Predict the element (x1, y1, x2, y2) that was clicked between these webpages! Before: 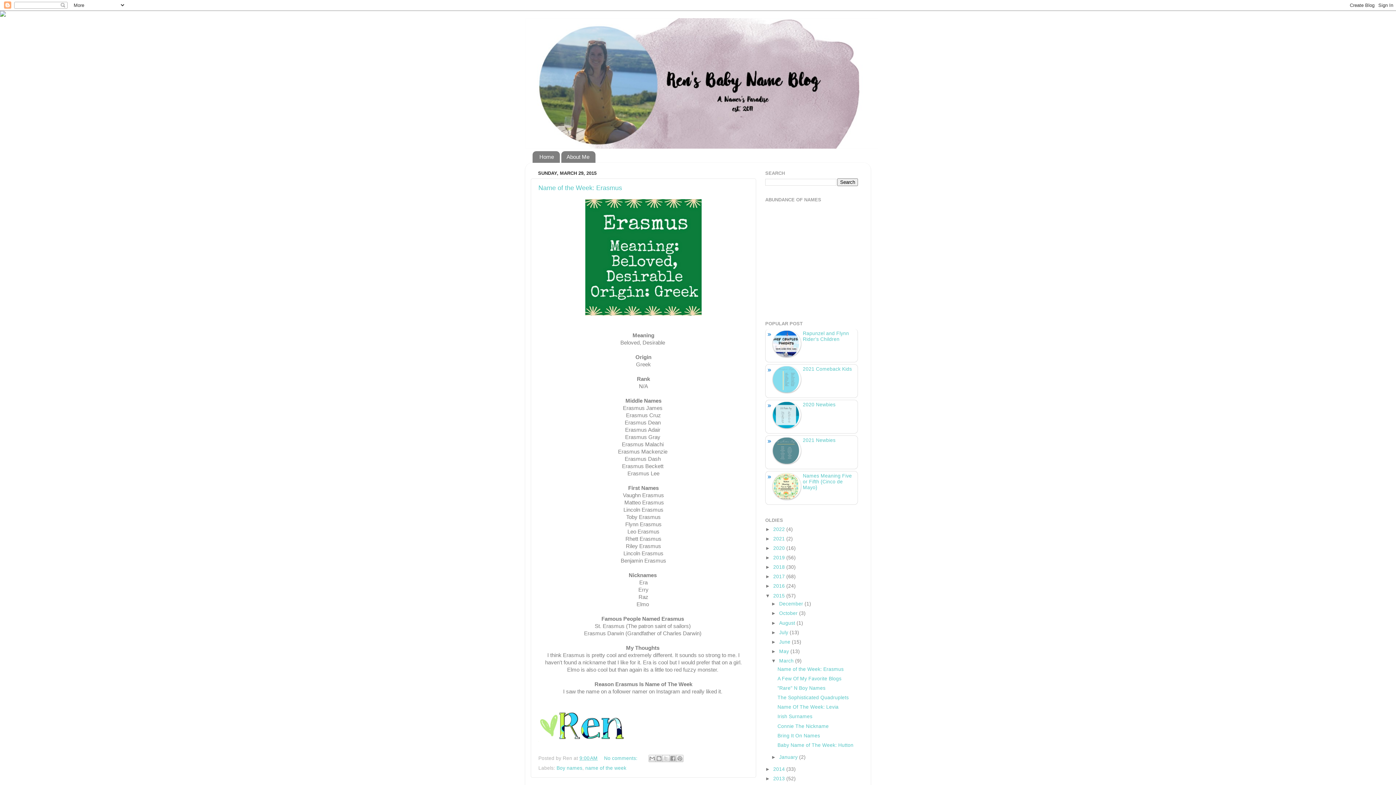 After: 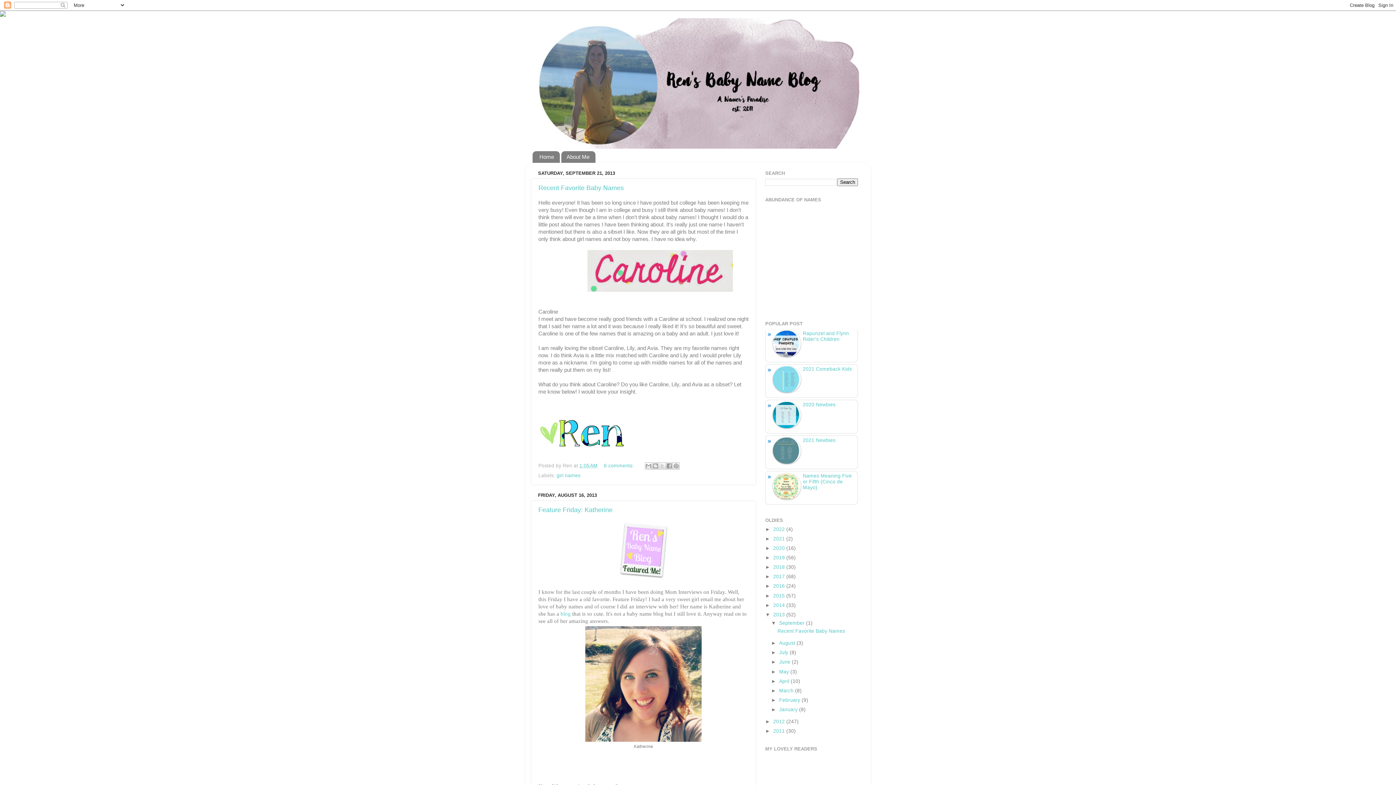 Action: bbox: (773, 776, 786, 781) label: 2013 